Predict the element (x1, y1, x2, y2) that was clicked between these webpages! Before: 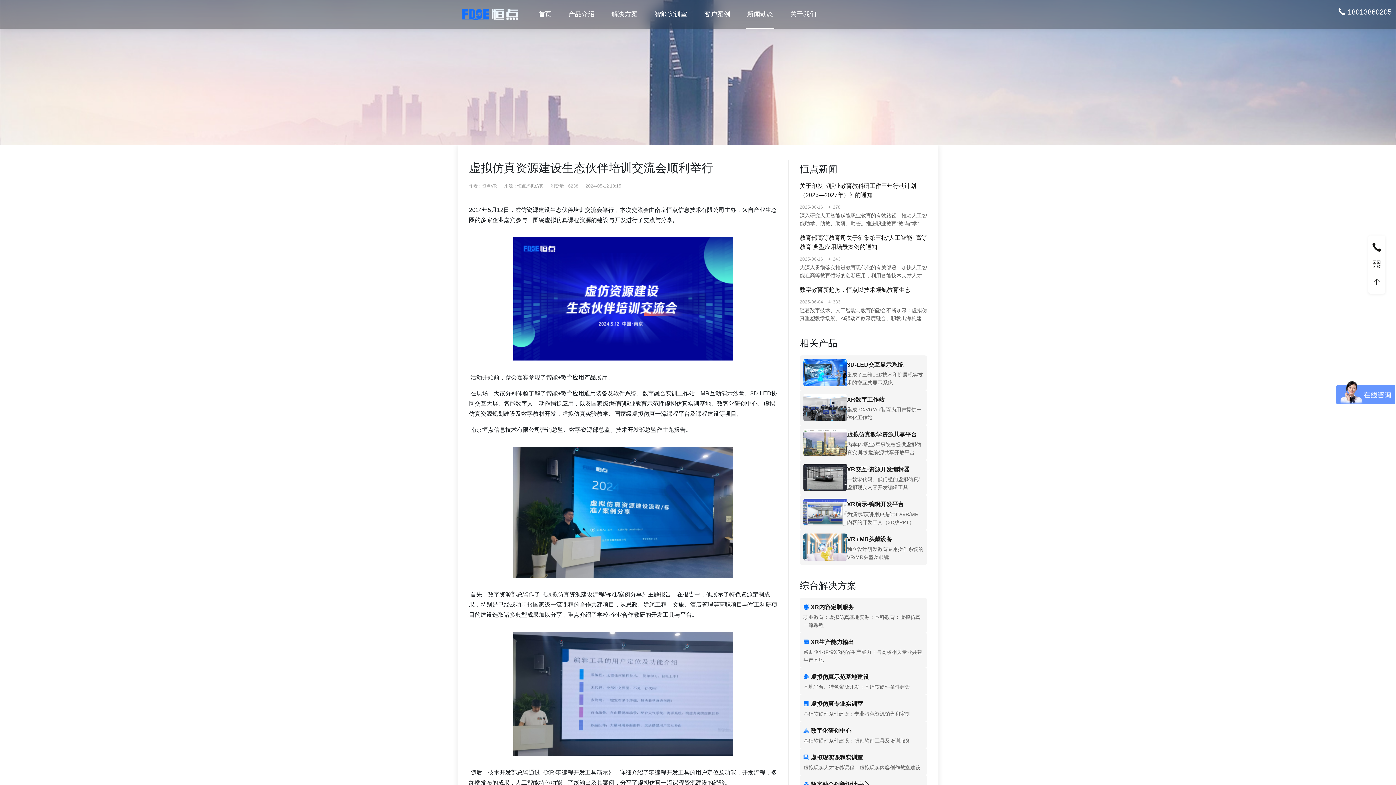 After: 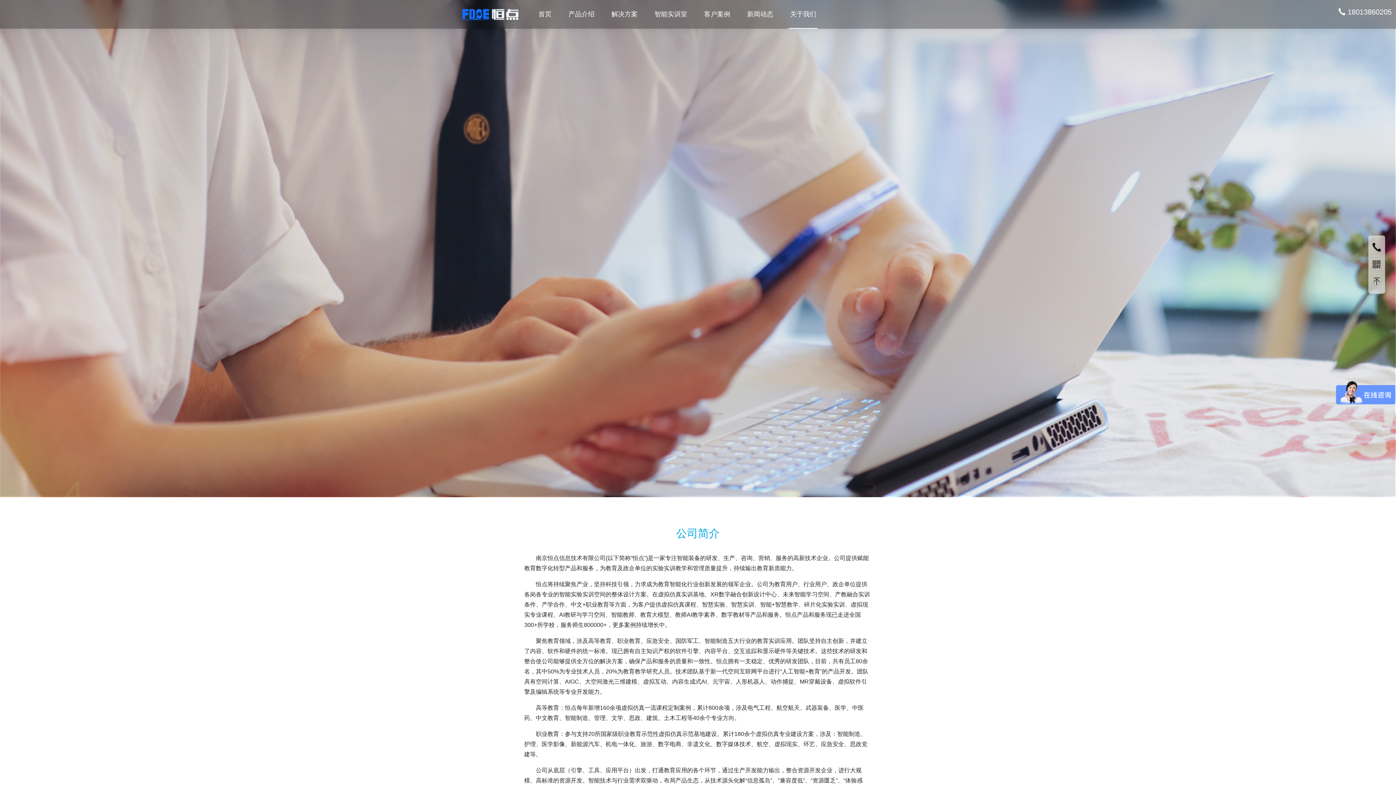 Action: bbox: (789, 6, 817, 22) label: 关于我们